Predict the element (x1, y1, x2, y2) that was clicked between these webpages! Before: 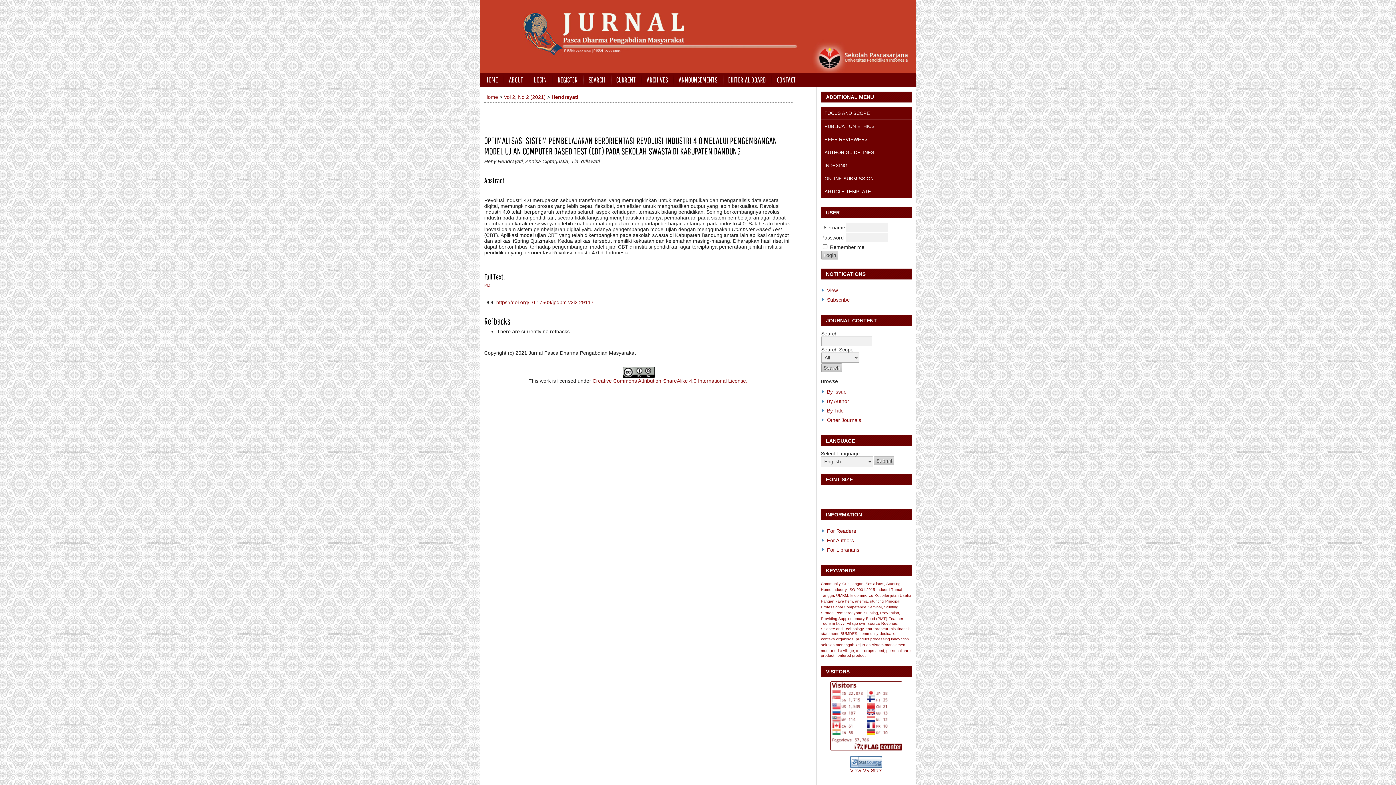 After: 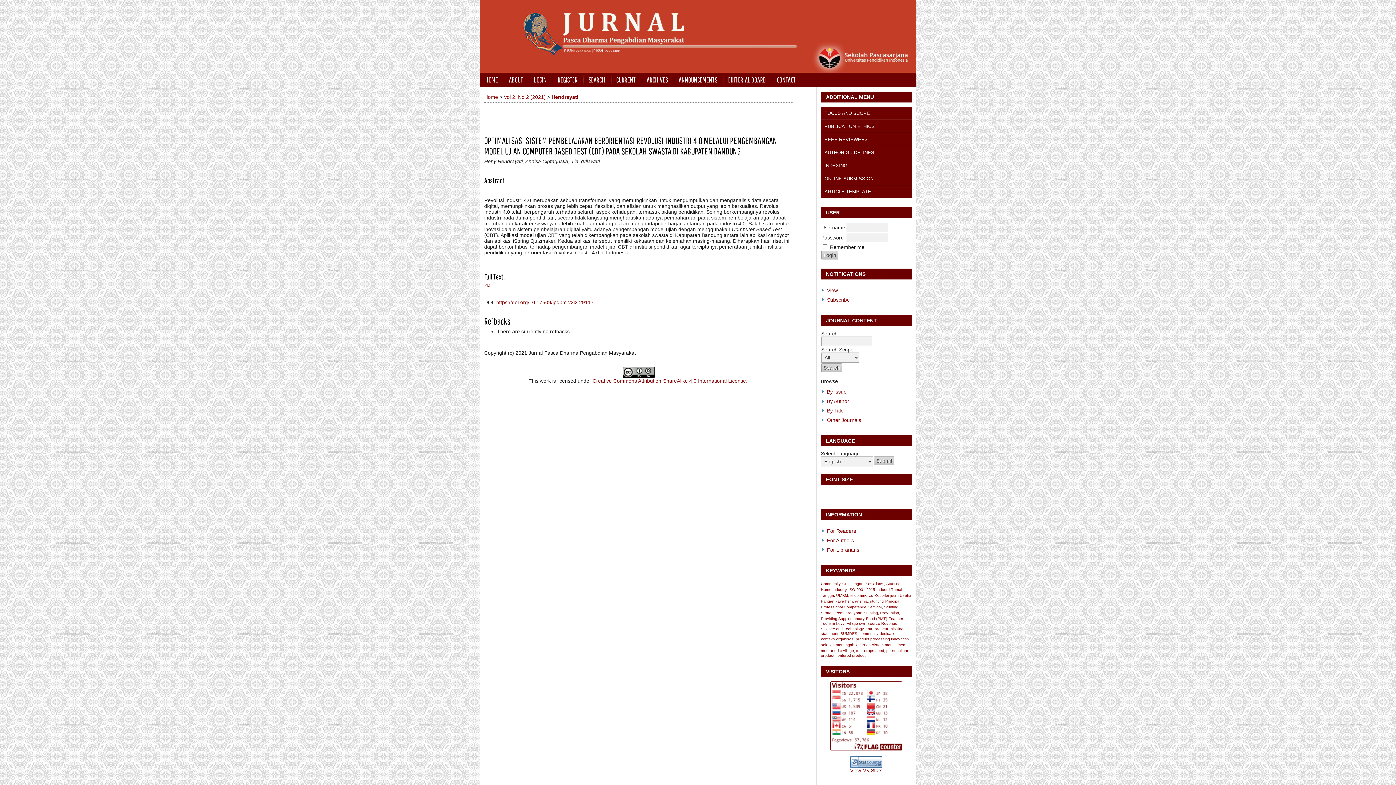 Action: bbox: (824, 188, 871, 194) label: ARTICLE TEMPLATE